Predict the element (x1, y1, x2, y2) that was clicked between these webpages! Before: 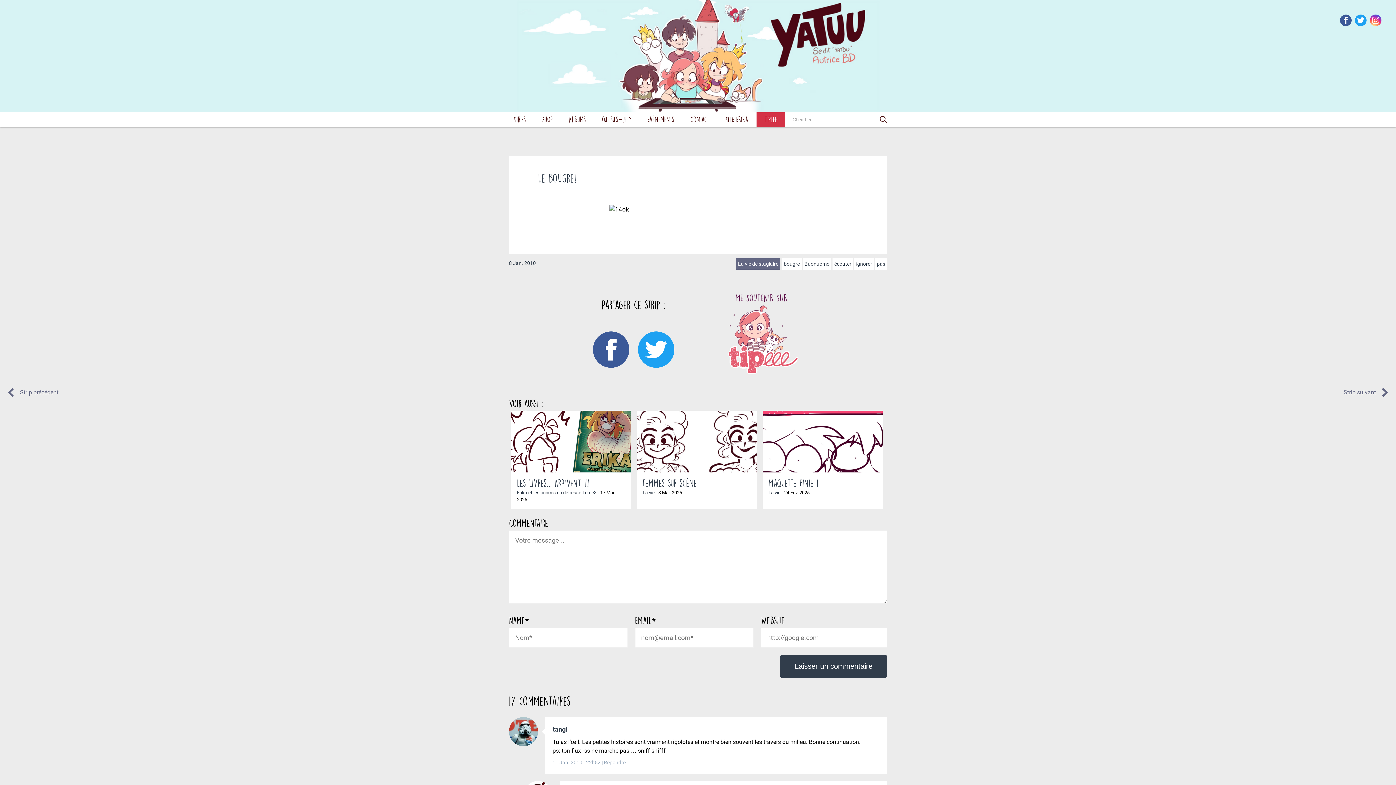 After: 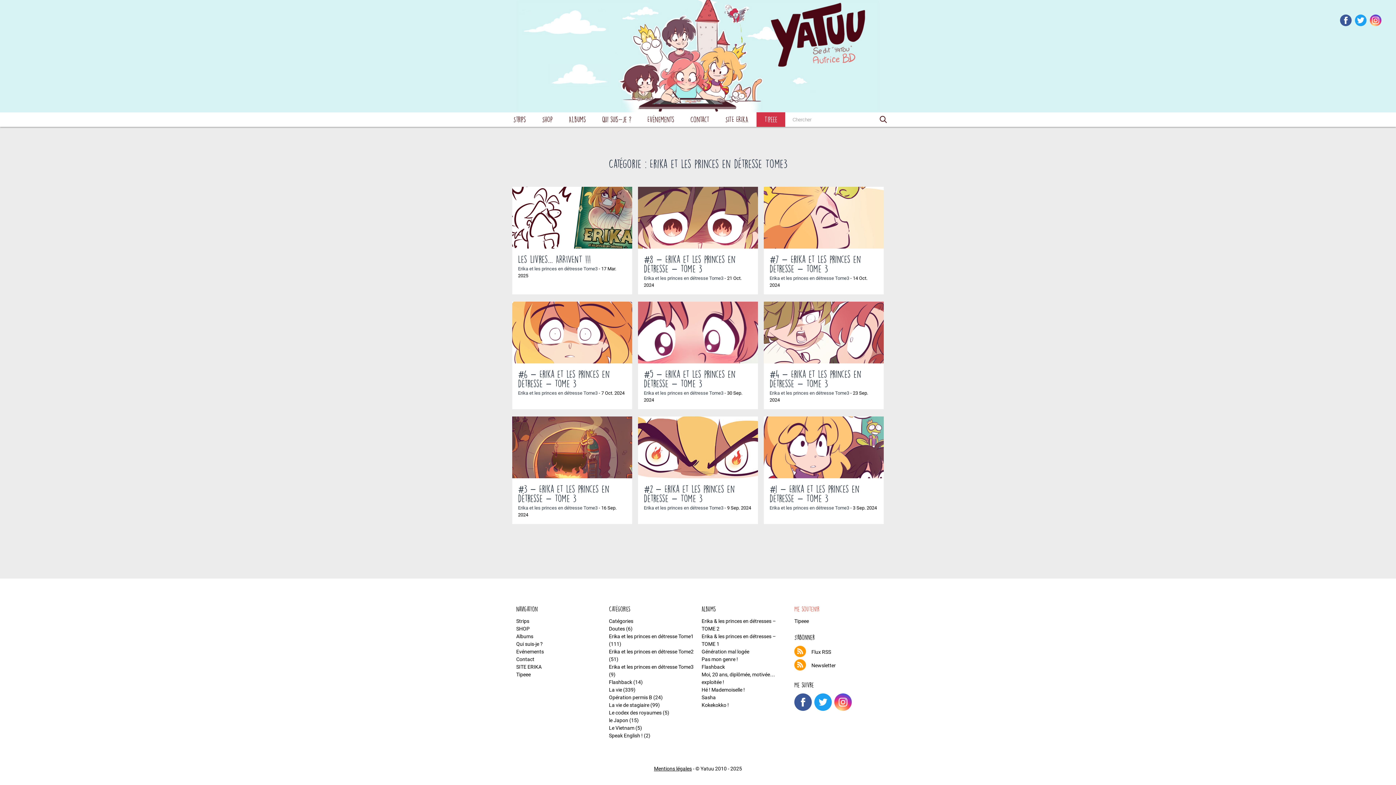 Action: bbox: (517, 490, 596, 495) label: Erika et les princes en détresse Tome3